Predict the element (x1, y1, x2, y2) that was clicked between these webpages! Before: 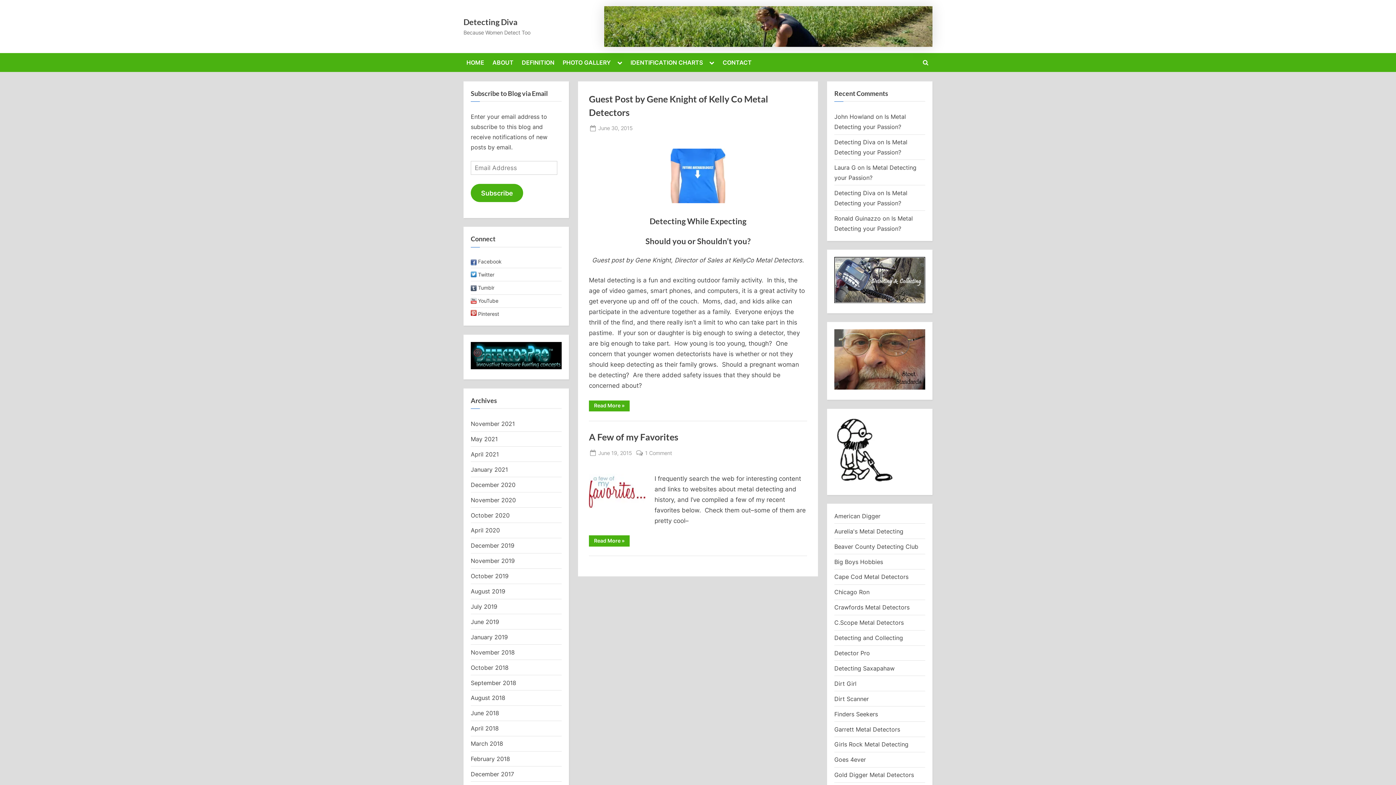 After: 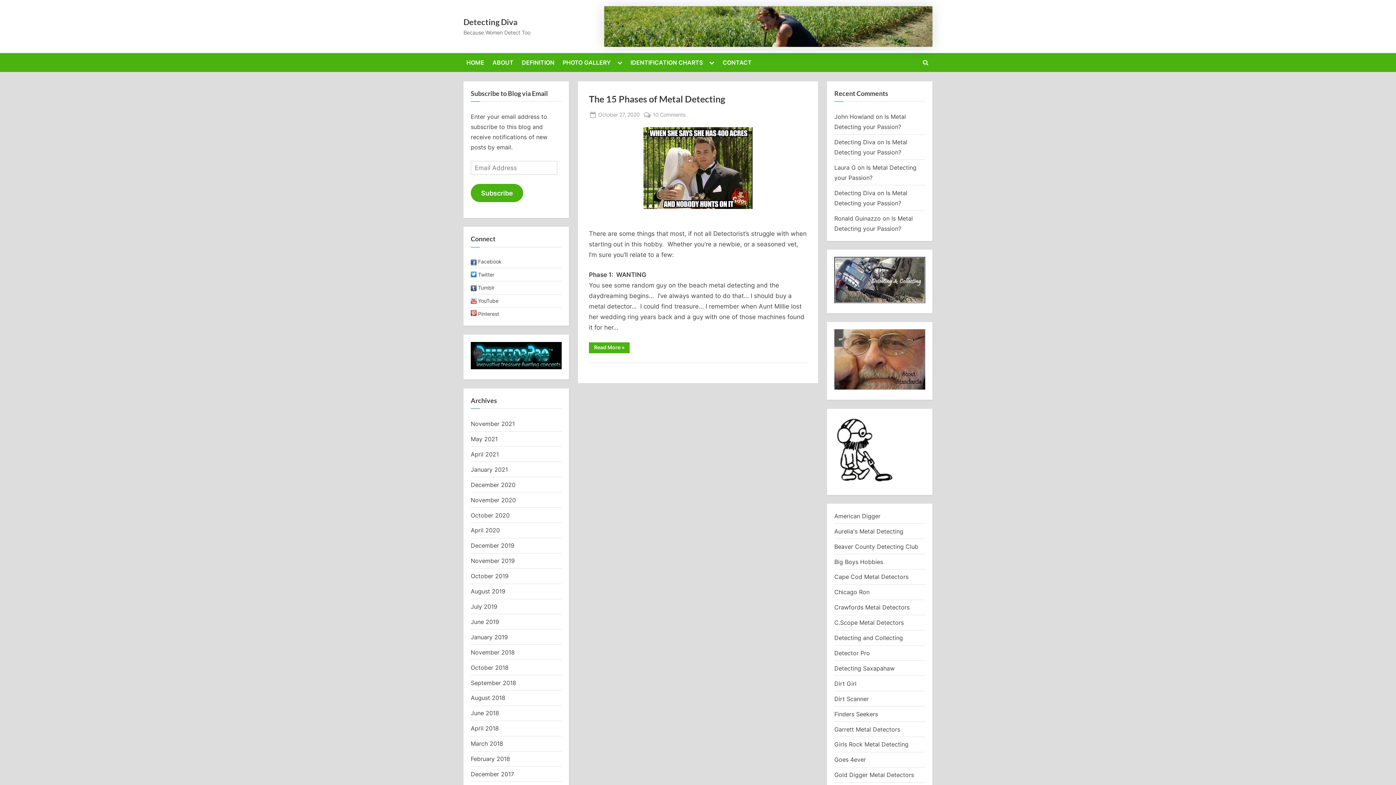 Action: label: October 2020 bbox: (470, 511, 509, 519)